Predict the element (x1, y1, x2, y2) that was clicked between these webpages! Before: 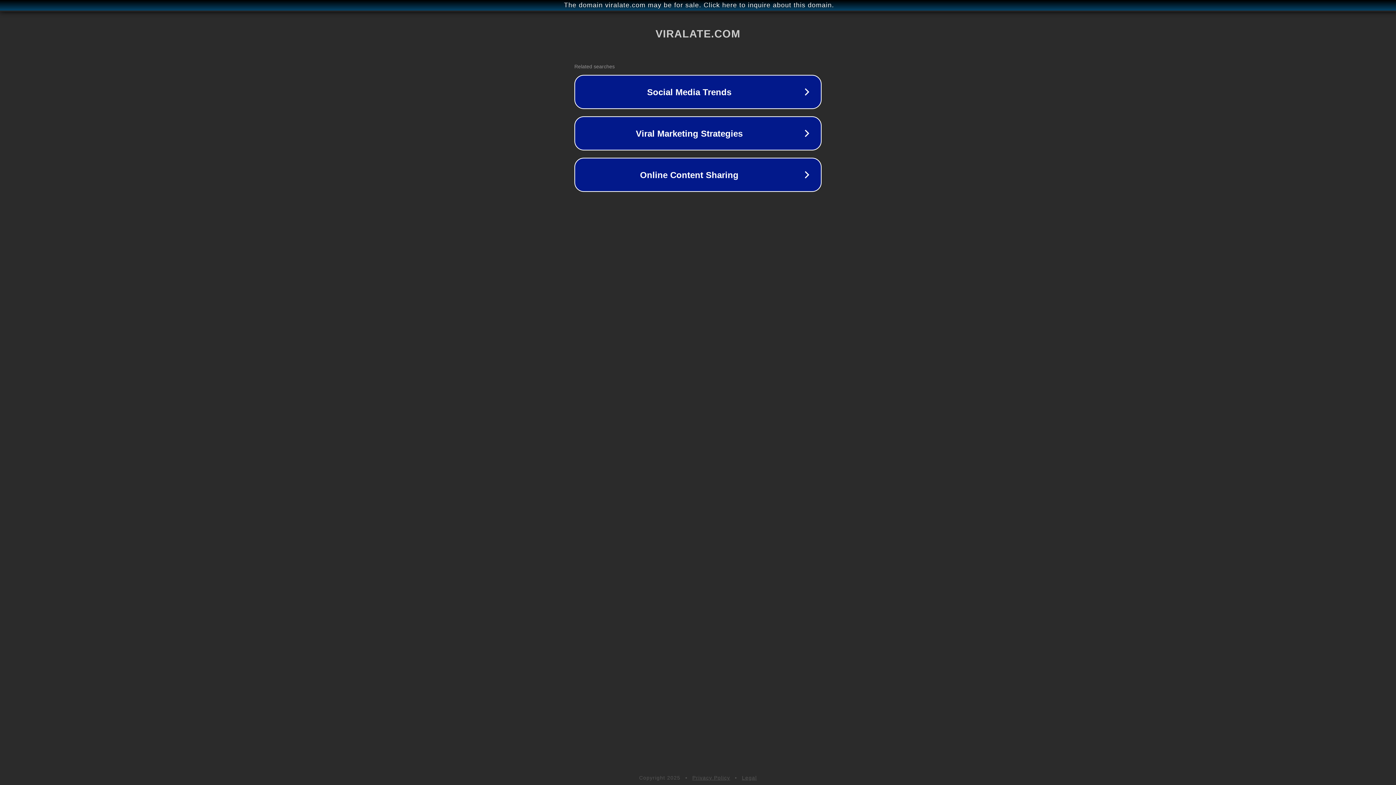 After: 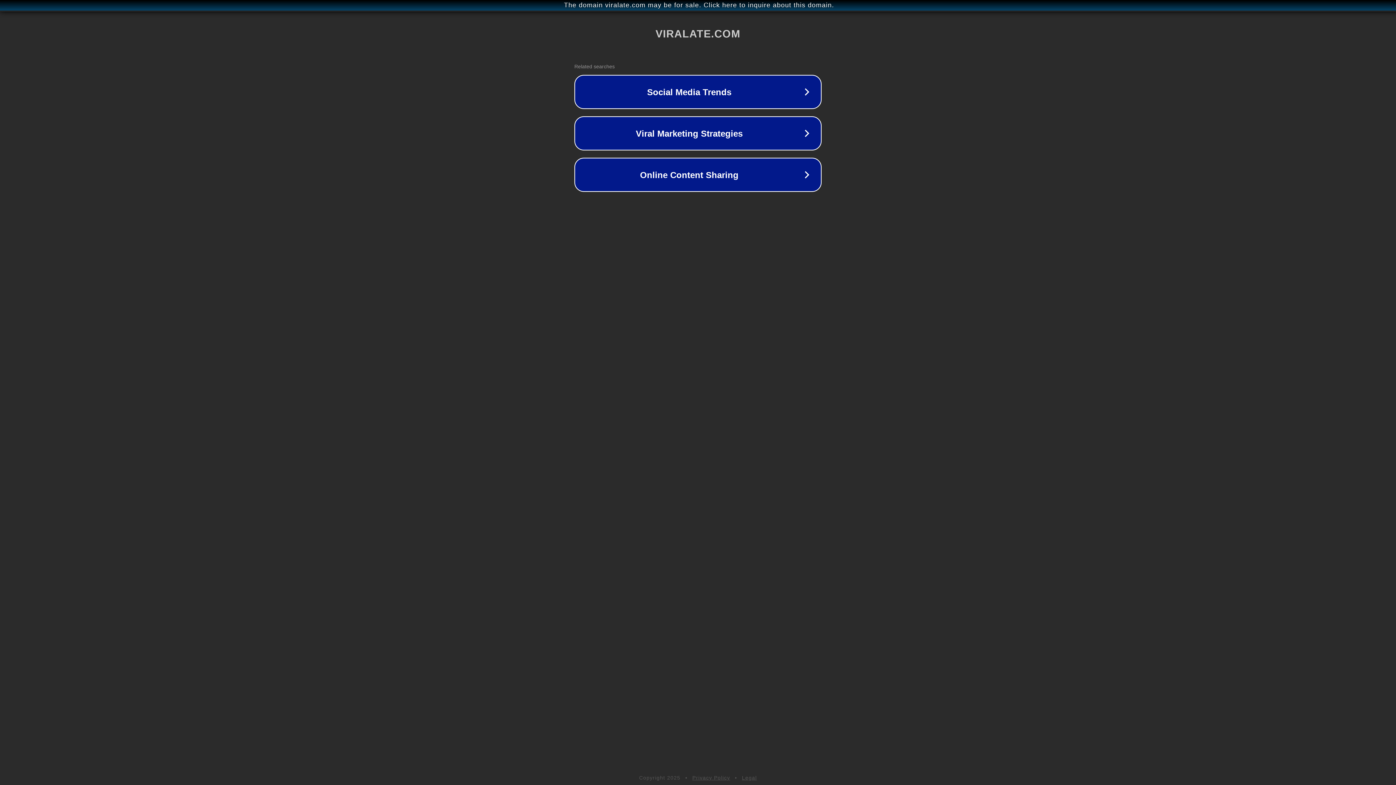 Action: label: Privacy Policy bbox: (692, 775, 730, 781)